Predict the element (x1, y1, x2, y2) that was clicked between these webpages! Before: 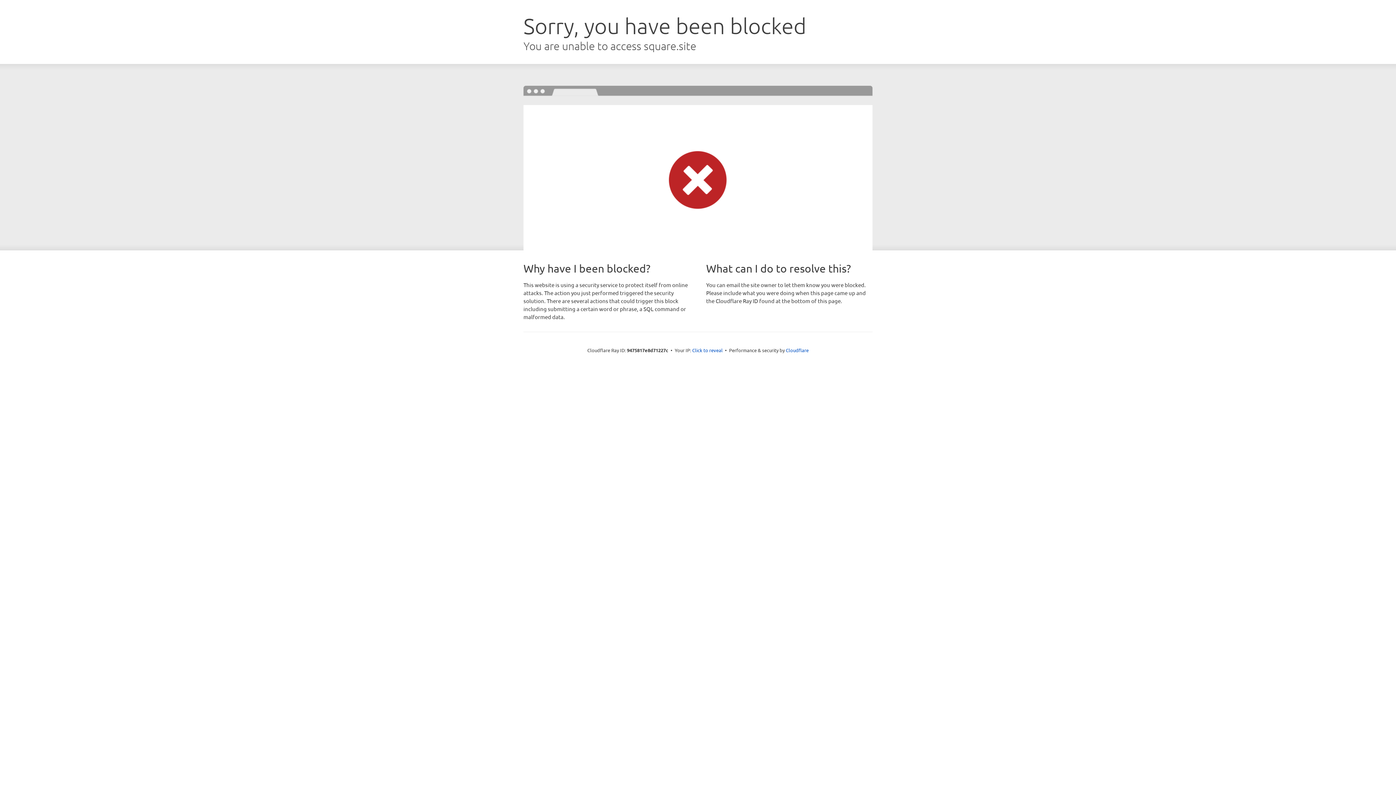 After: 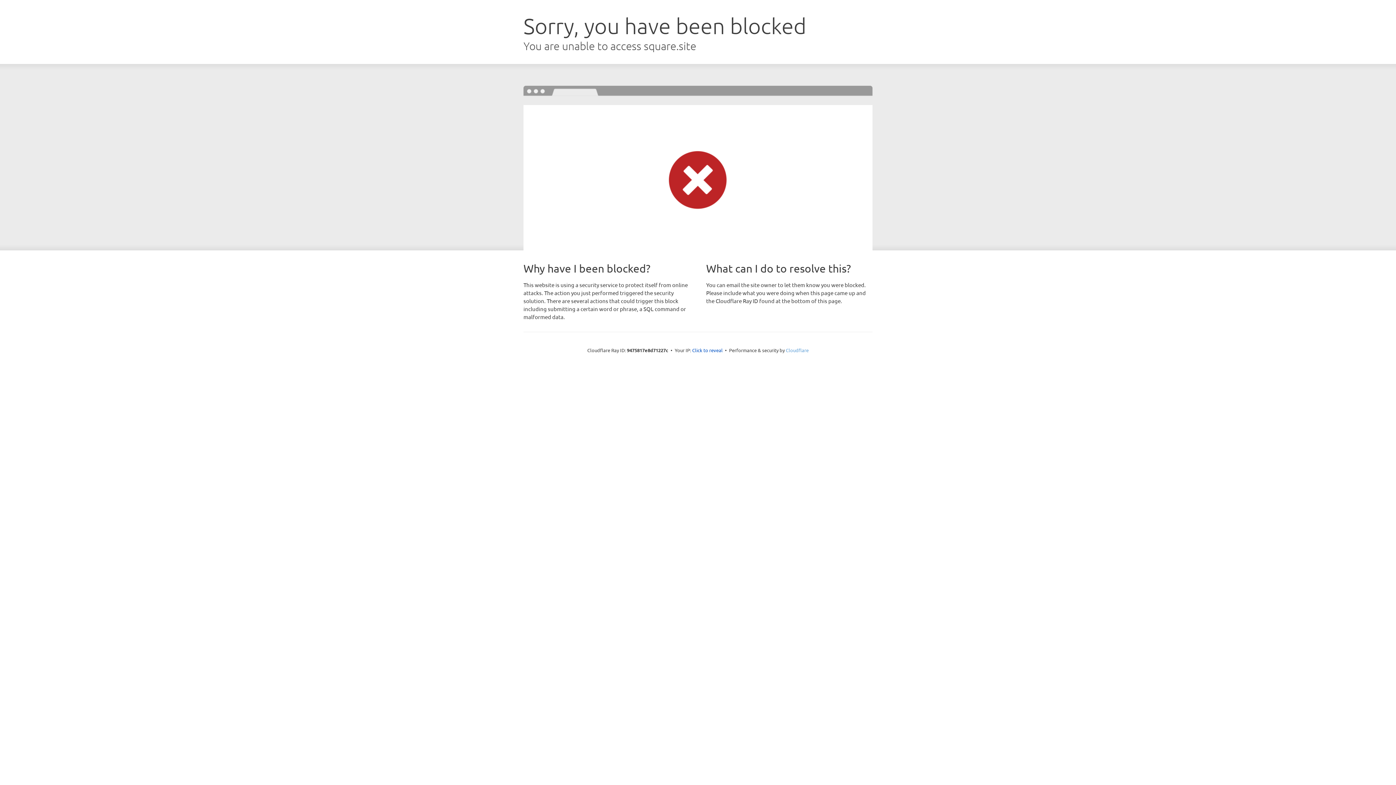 Action: label: Cloudflare bbox: (786, 347, 808, 353)